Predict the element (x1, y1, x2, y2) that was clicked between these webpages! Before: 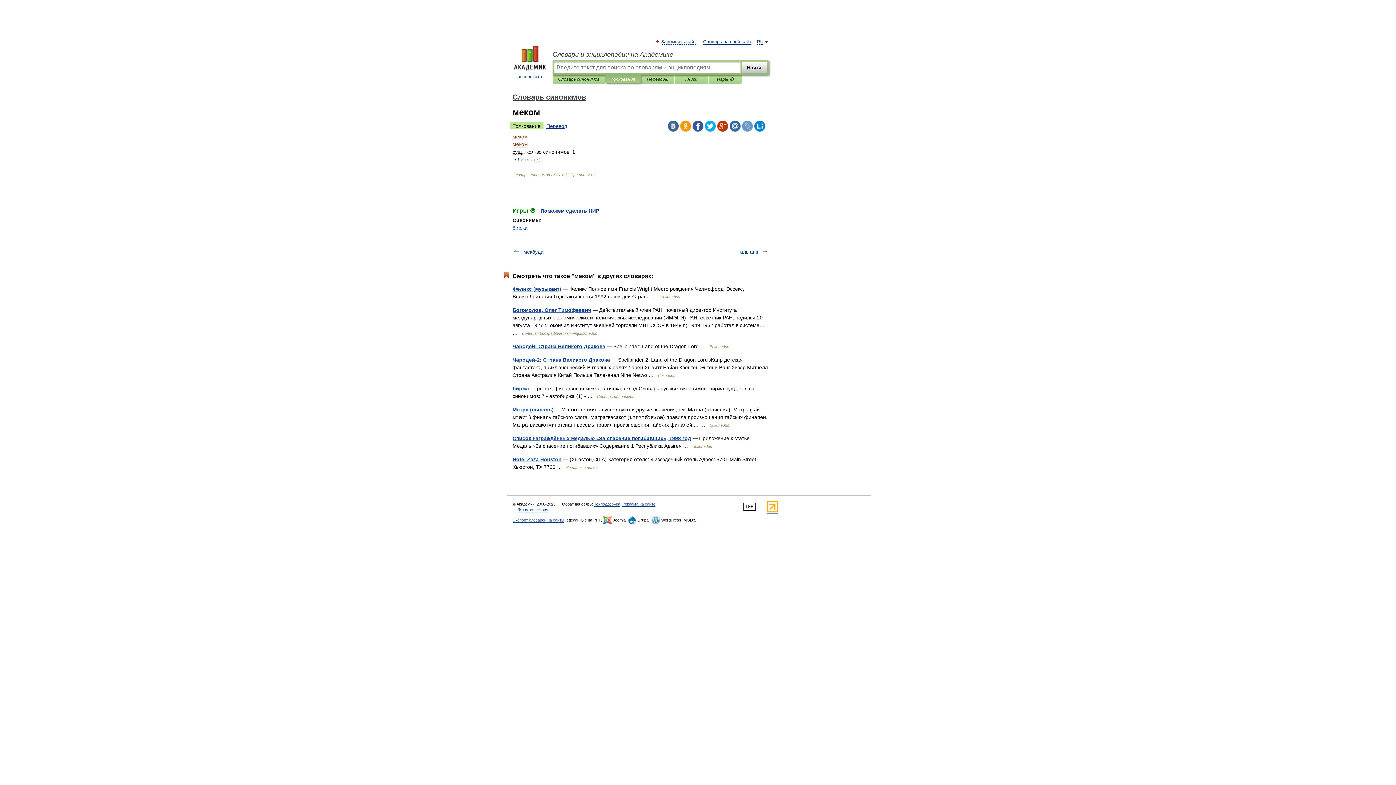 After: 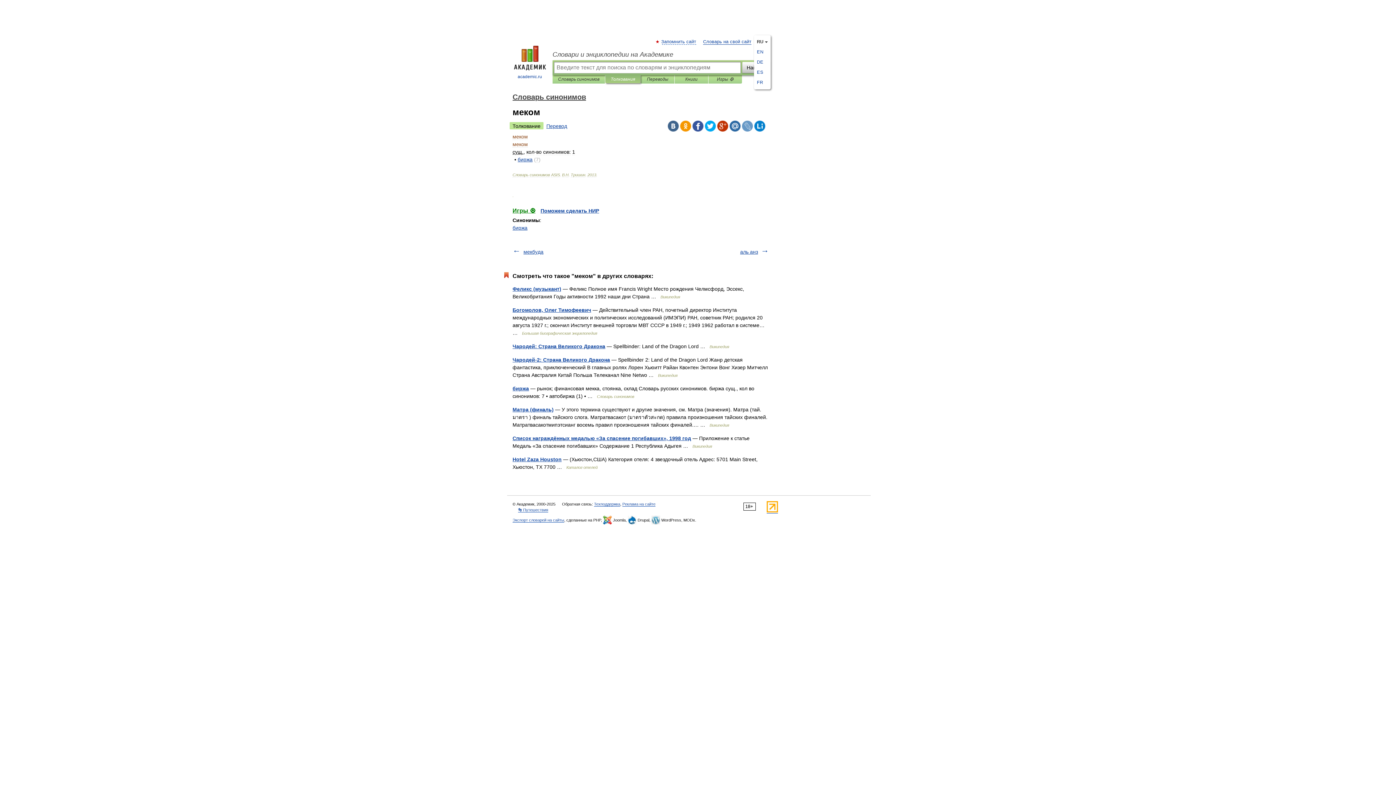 Action: label: RU bbox: (757, 39, 763, 44)